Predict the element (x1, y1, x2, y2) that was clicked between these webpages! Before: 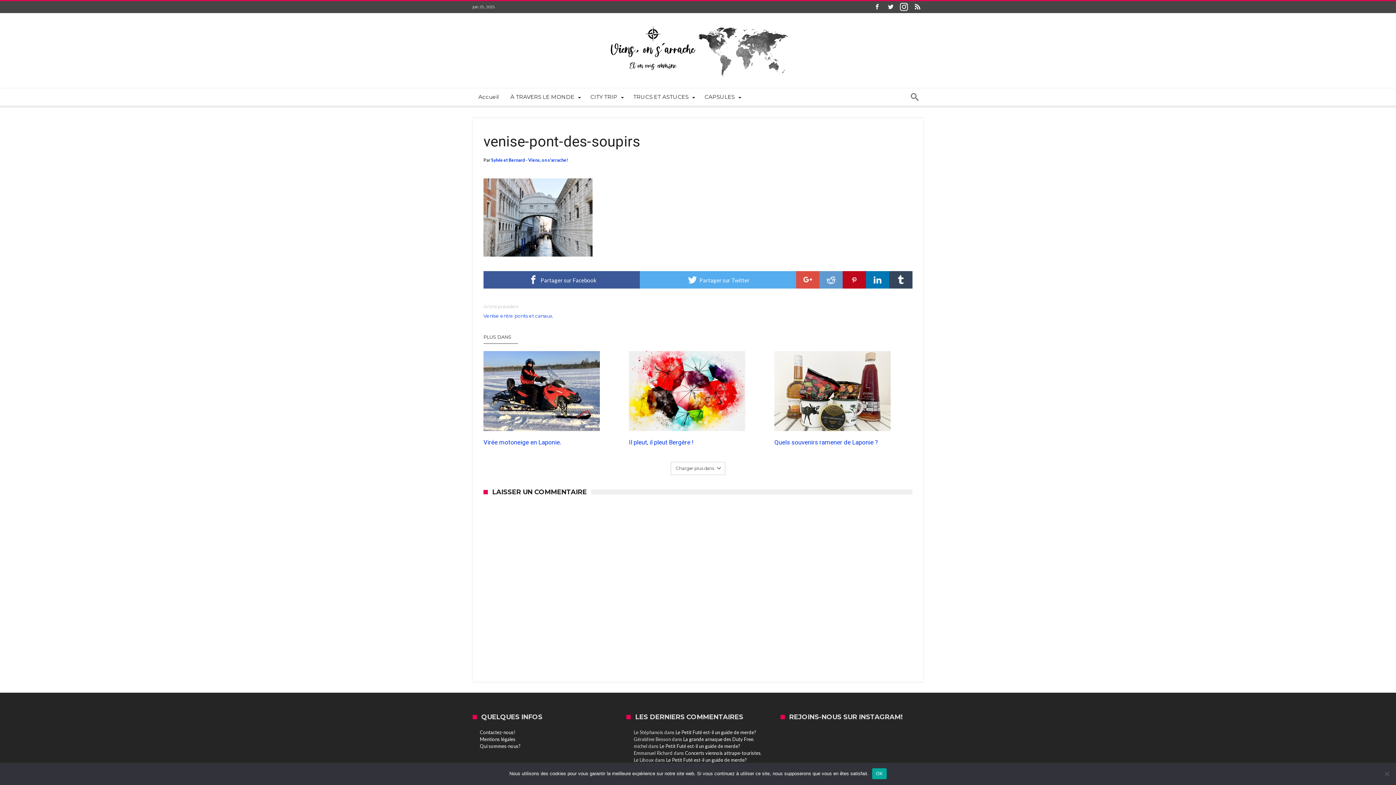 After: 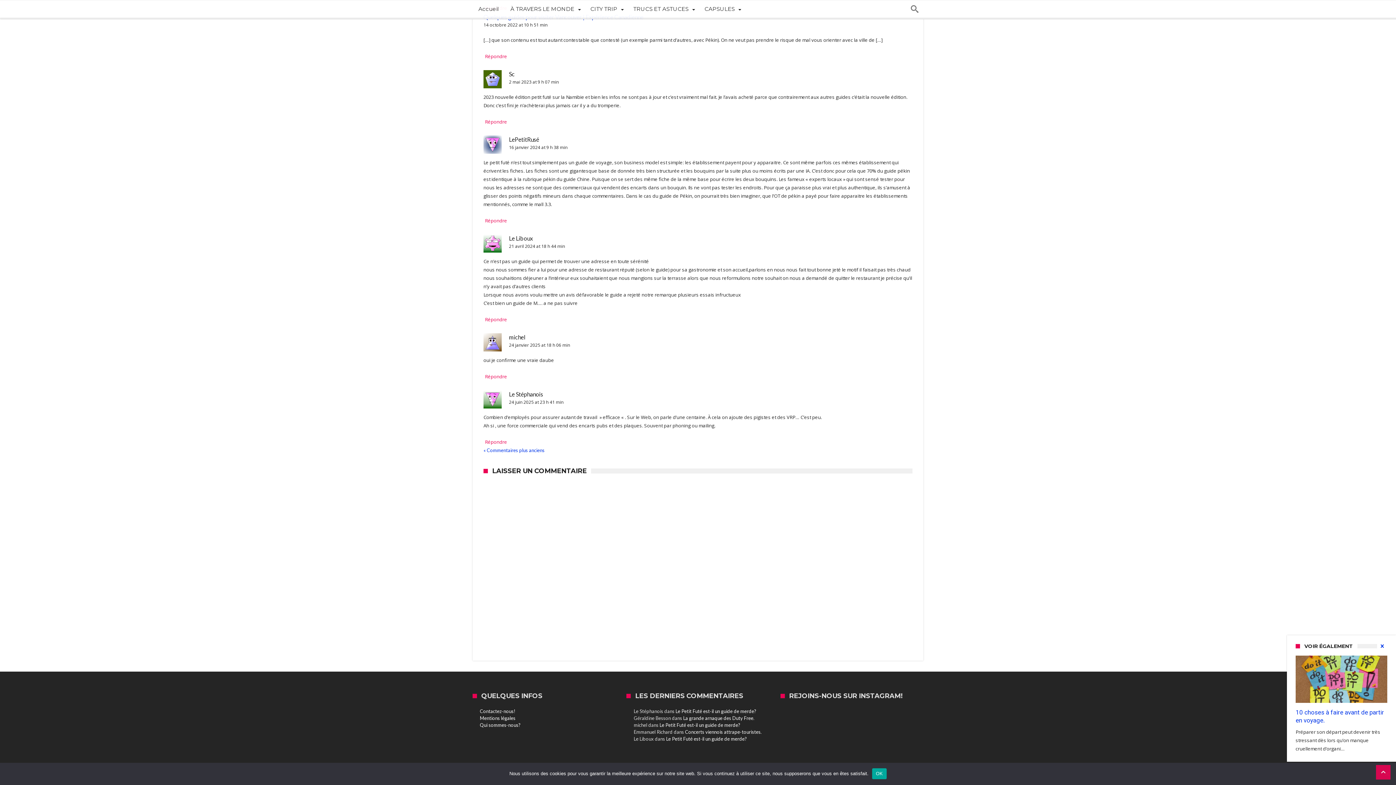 Action: bbox: (666, 757, 747, 763) label: Le Petit Futé est-il un guide de merde?